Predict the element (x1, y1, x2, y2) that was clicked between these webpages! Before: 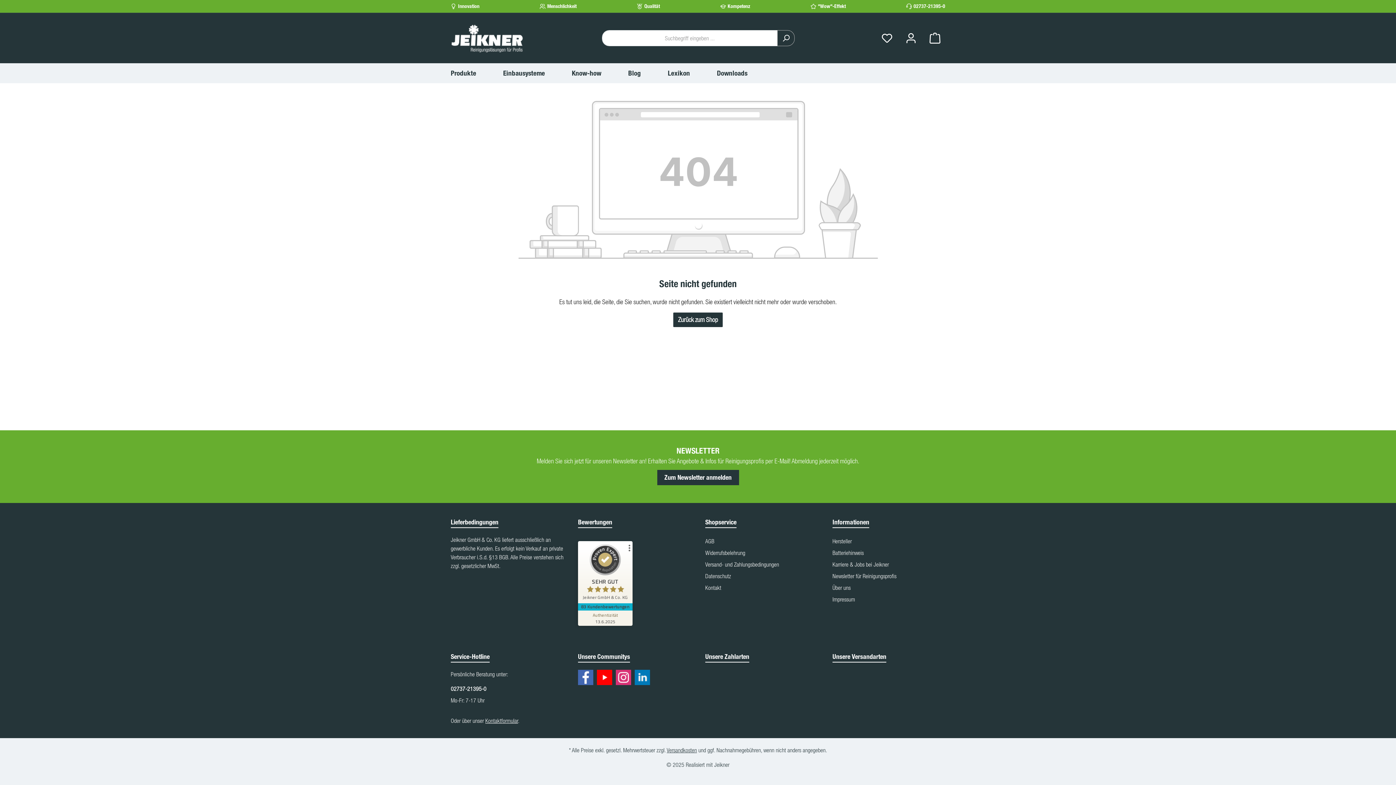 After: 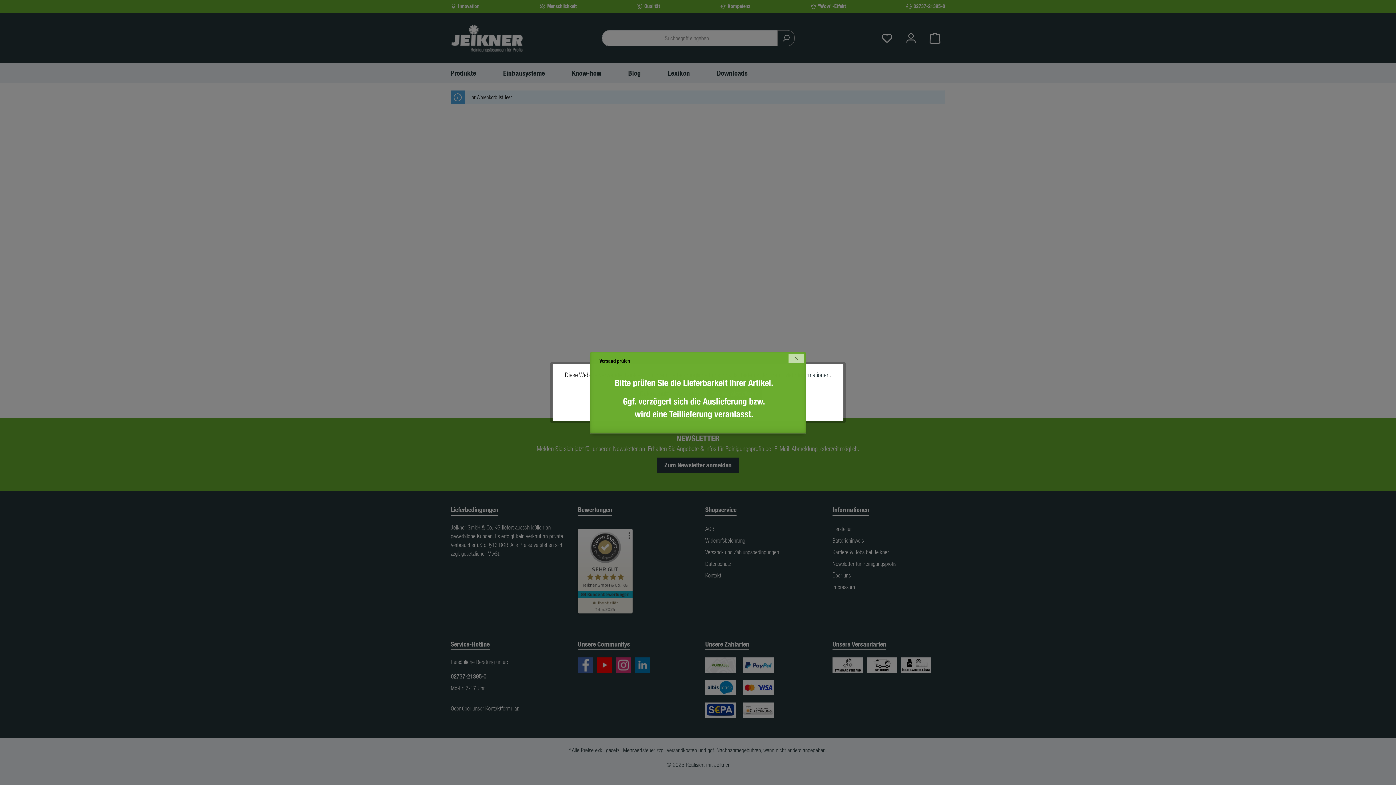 Action: label: Warenkorb bbox: (925, 30, 945, 45)